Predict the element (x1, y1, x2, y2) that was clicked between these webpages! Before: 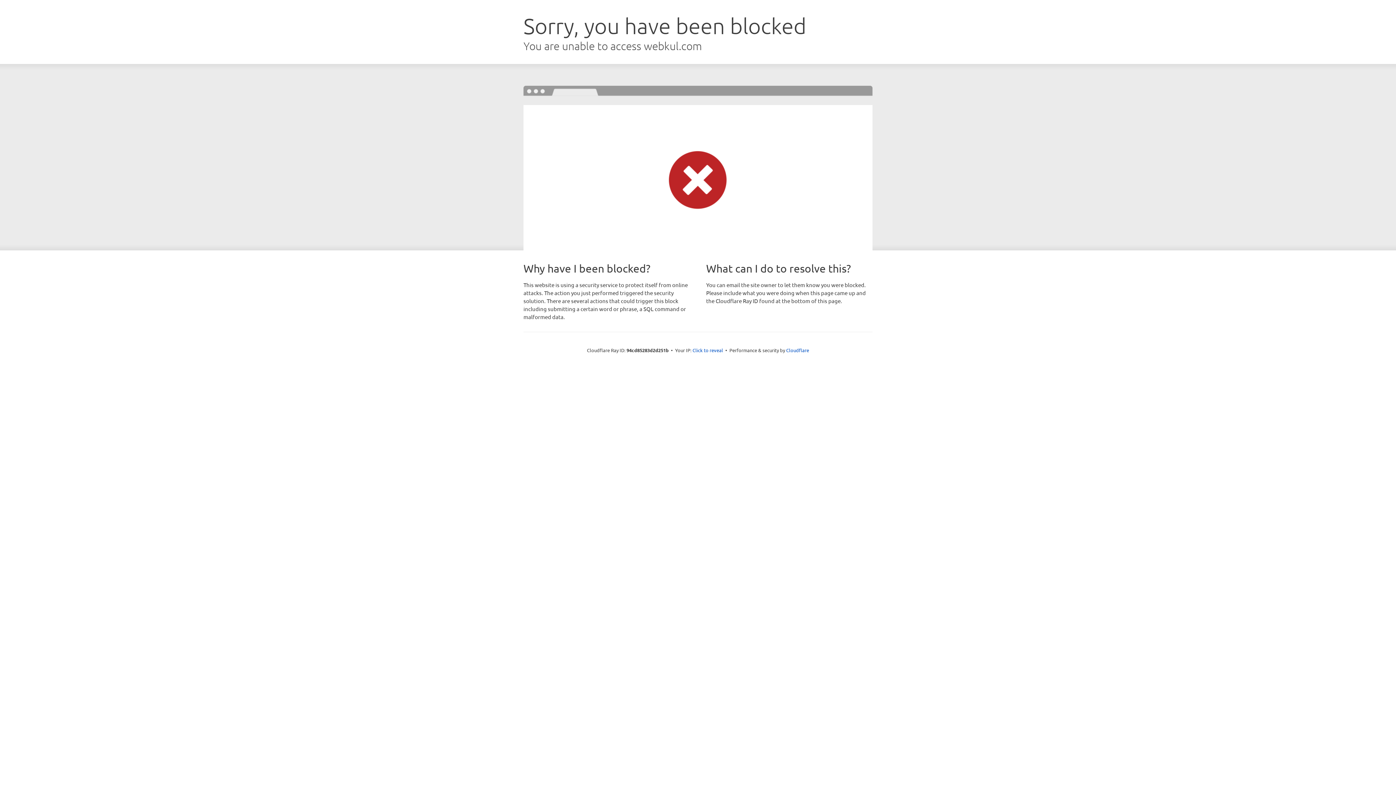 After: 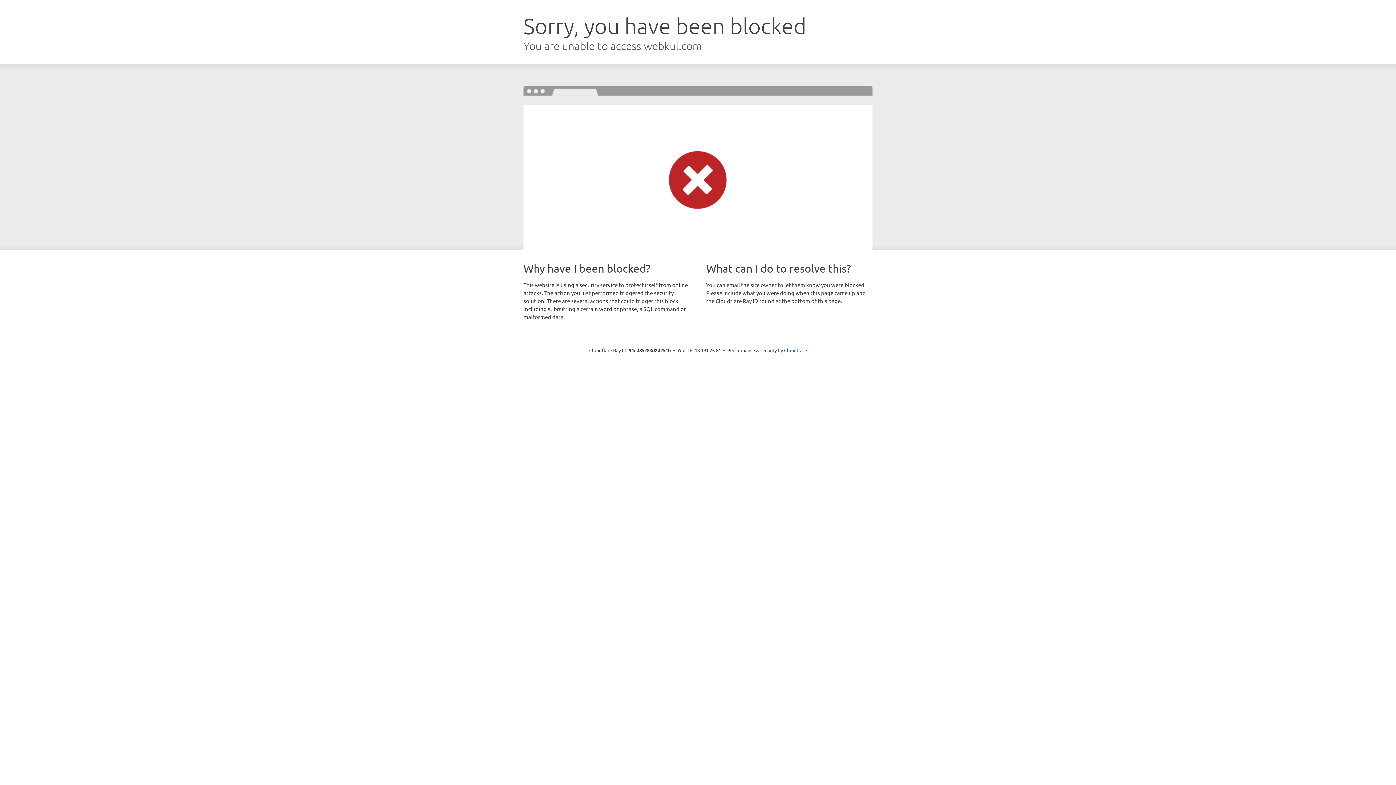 Action: label: Click to reveal bbox: (692, 346, 723, 353)